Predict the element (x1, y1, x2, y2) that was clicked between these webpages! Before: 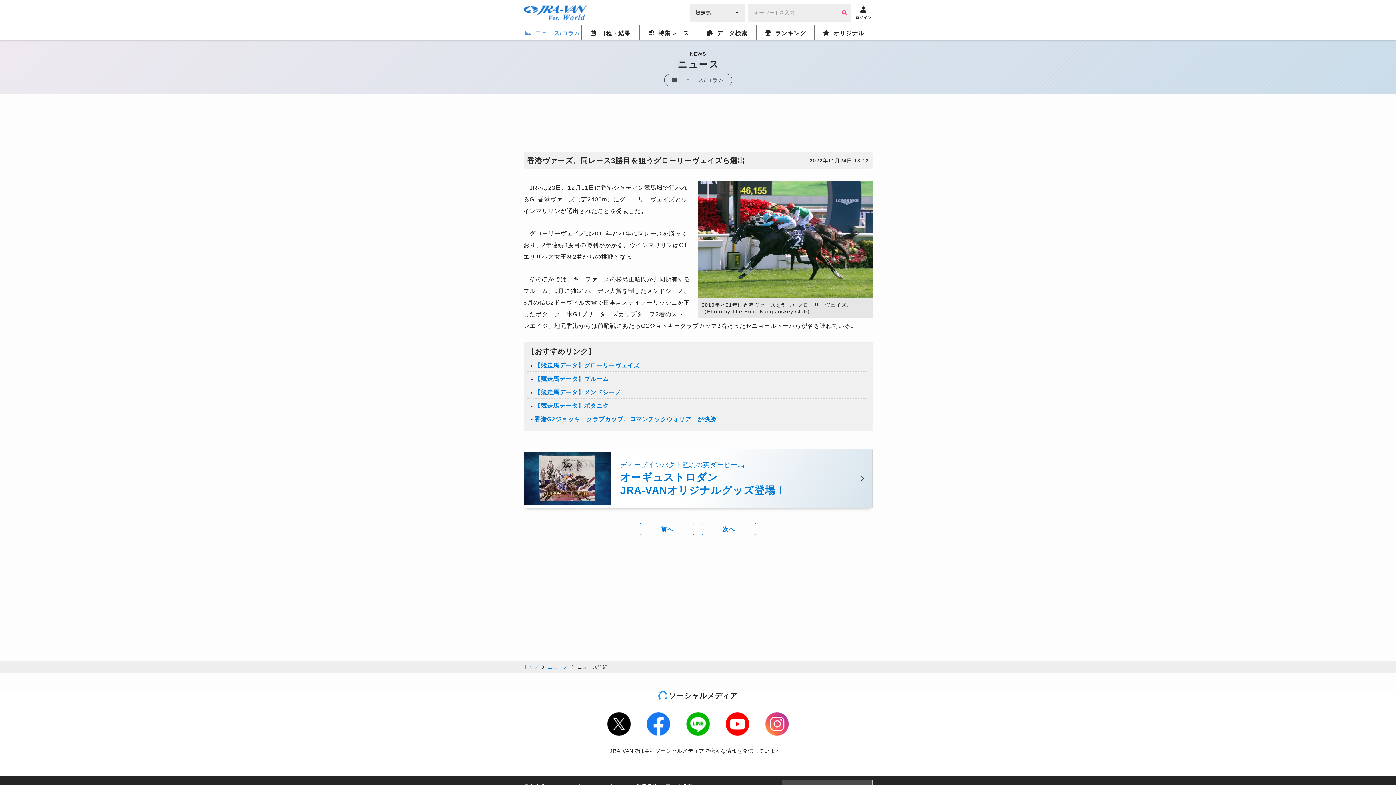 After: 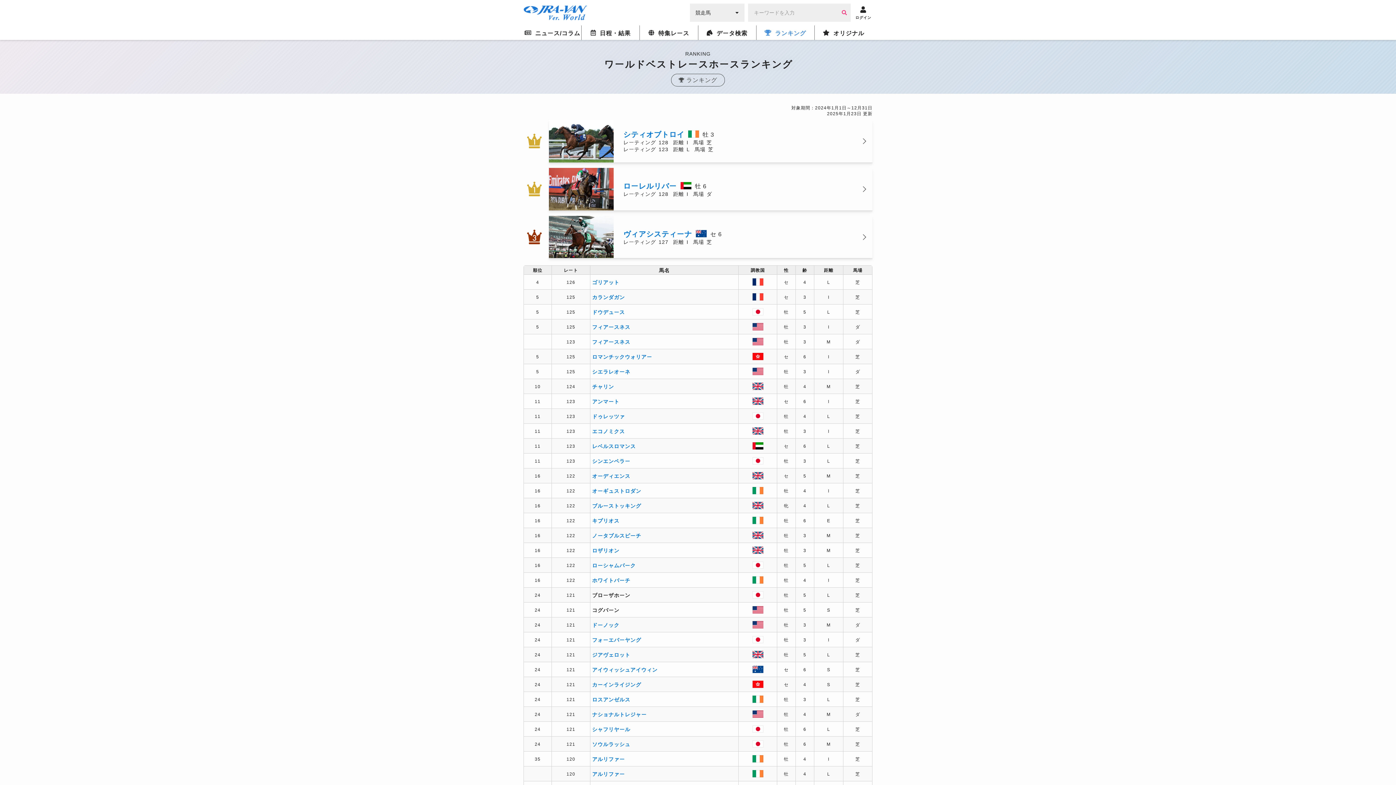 Action: bbox: (756, 25, 814, 40) label: ランキング